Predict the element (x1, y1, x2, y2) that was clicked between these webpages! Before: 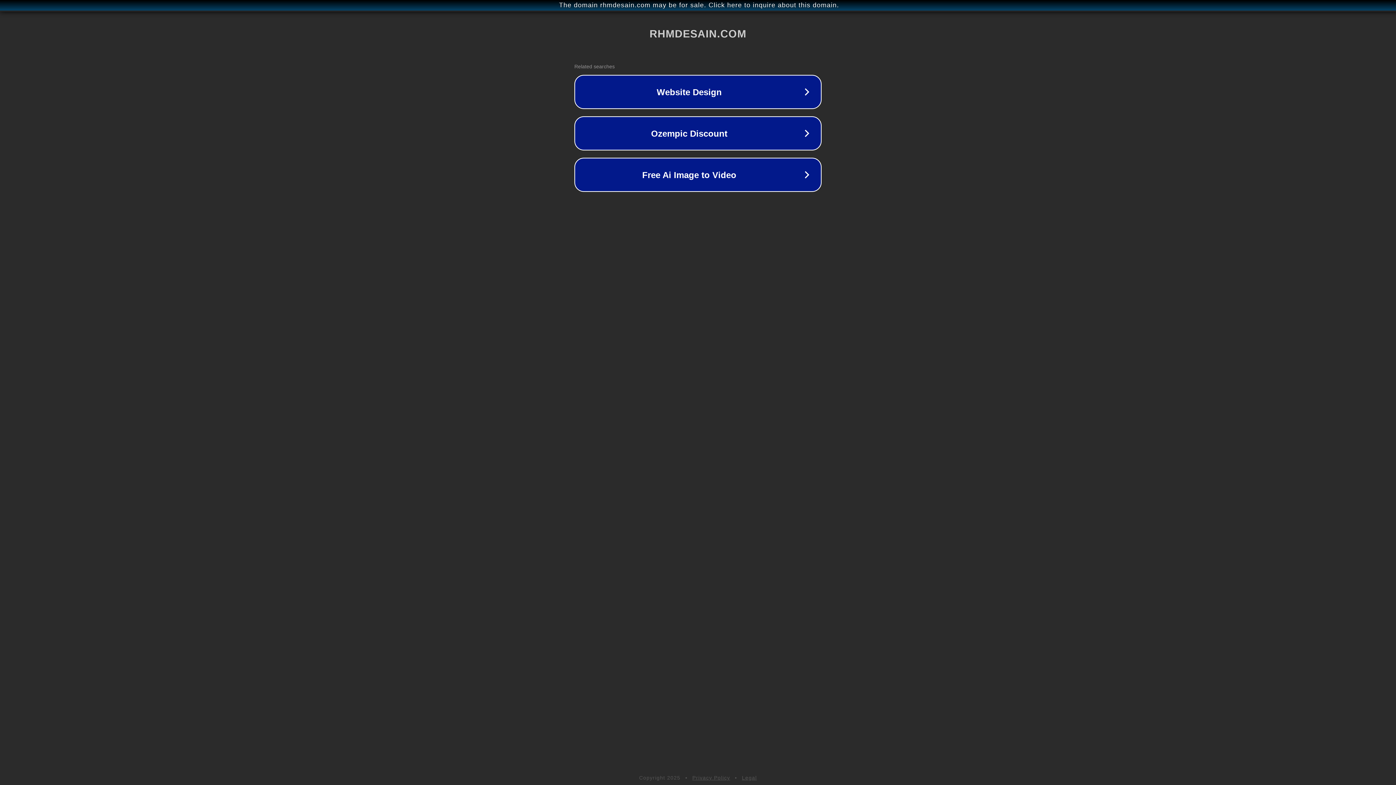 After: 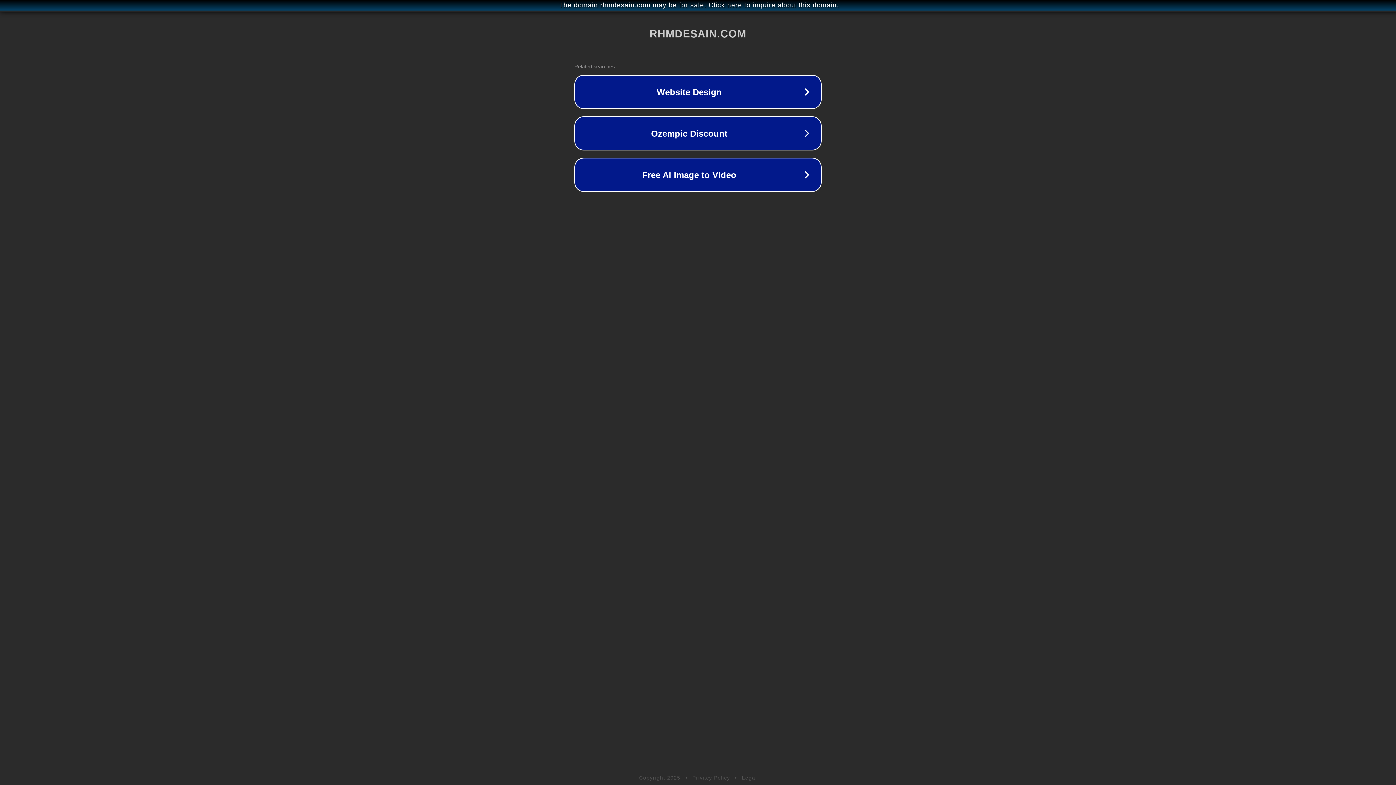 Action: bbox: (742, 775, 757, 781) label: Legal